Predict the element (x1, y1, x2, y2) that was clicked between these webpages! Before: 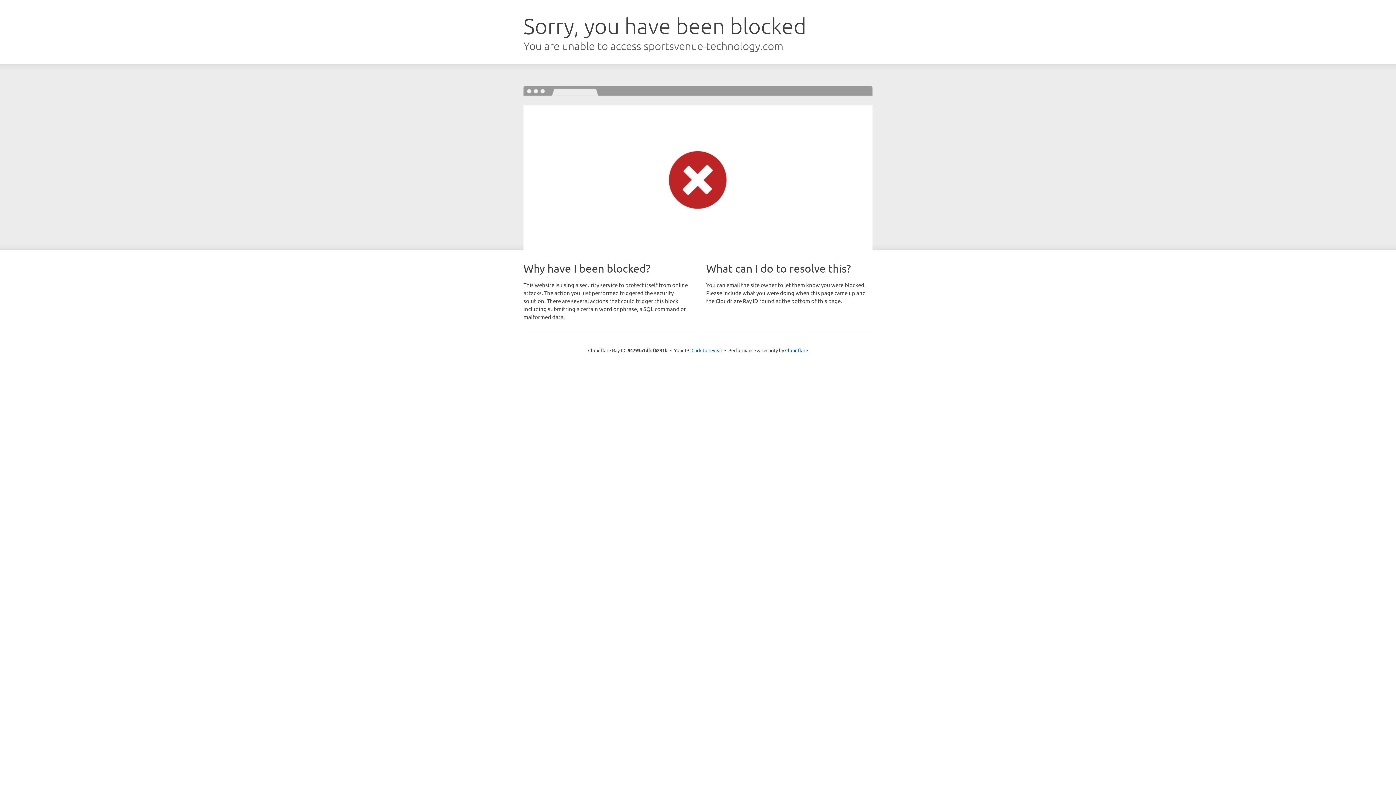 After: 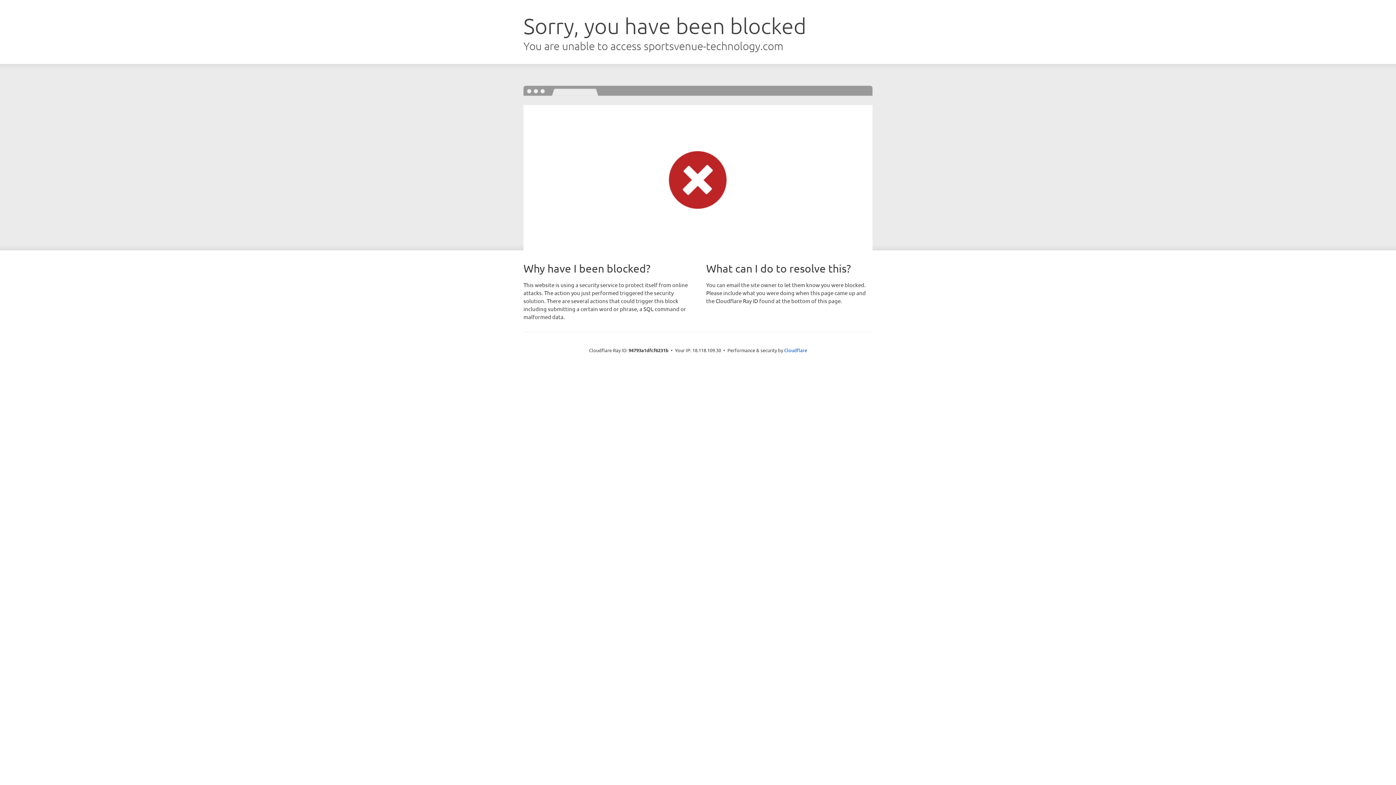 Action: label: Click to reveal bbox: (691, 346, 722, 353)